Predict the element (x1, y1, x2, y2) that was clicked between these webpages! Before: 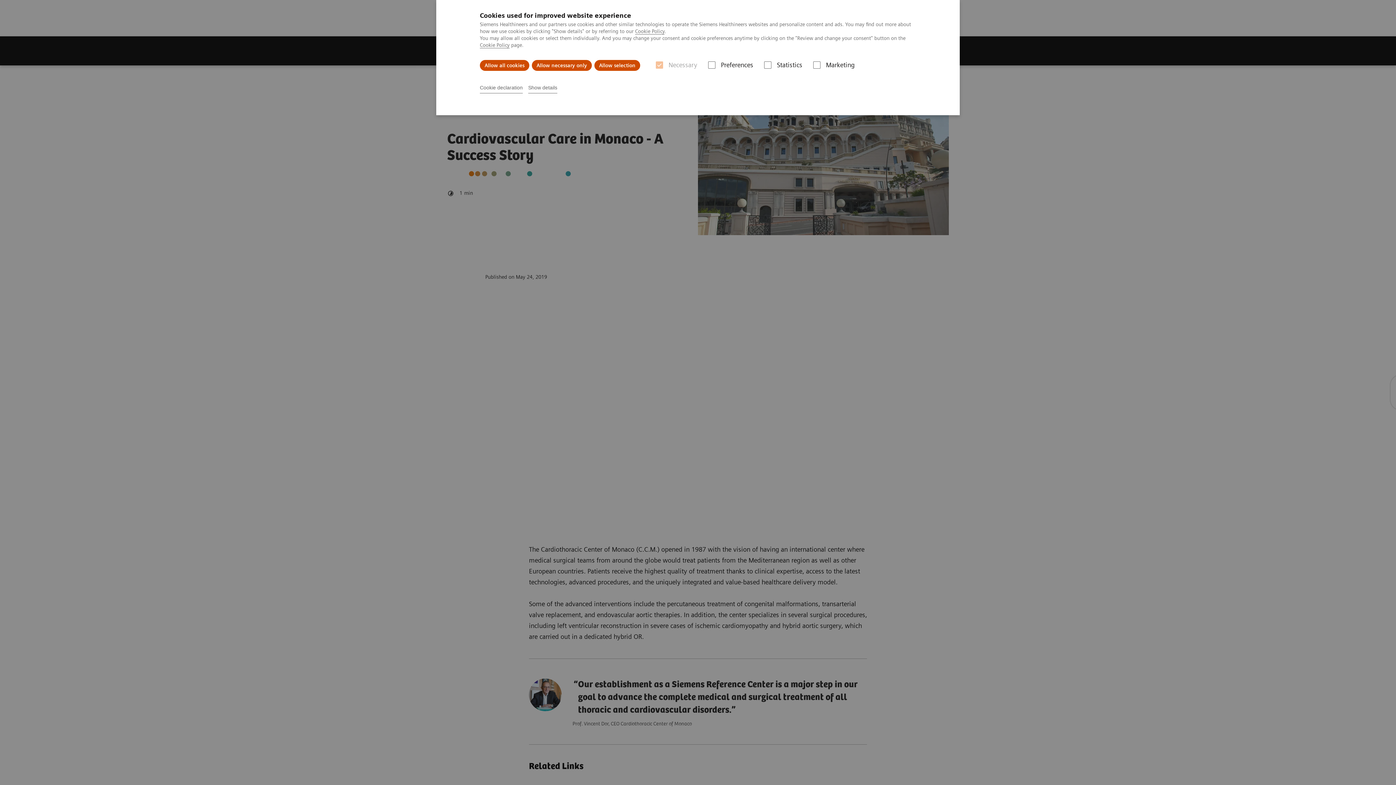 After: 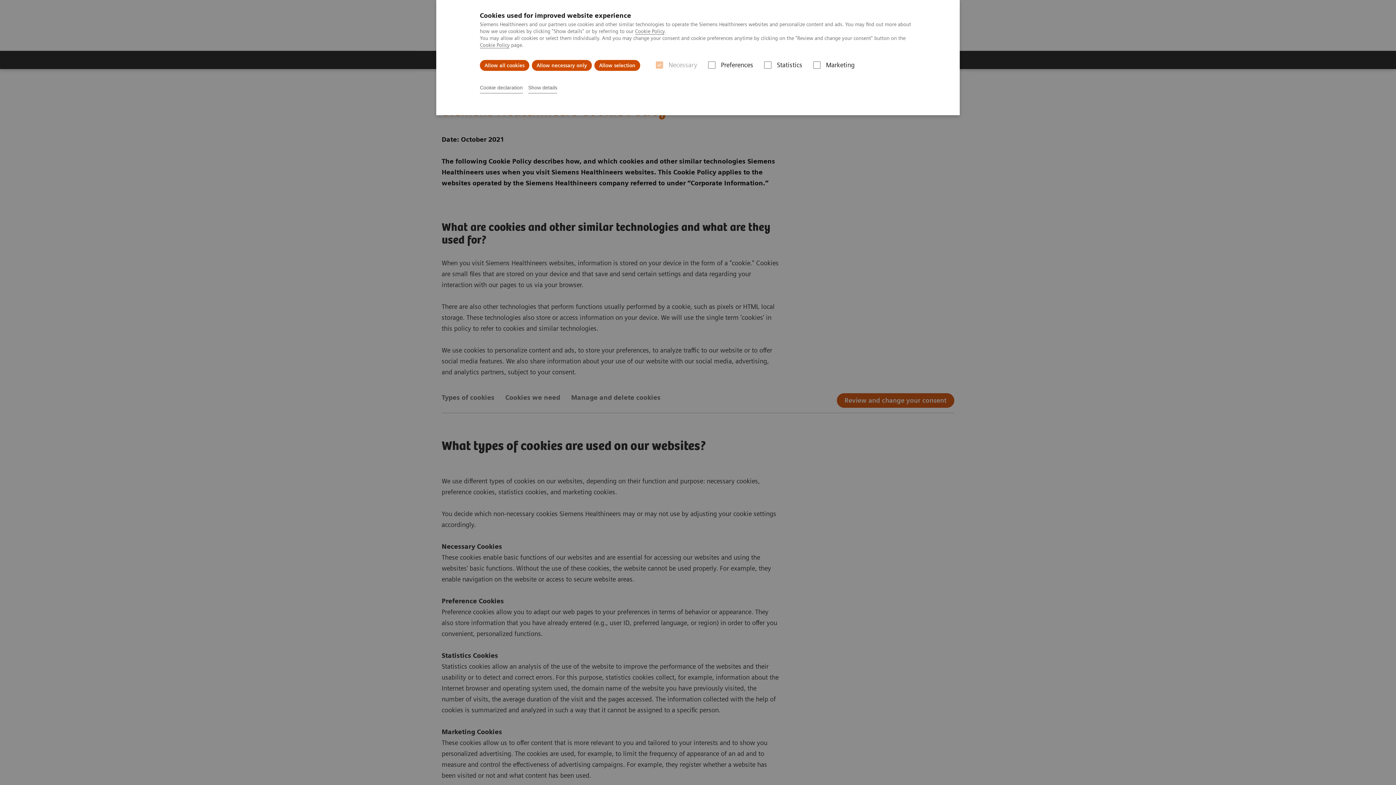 Action: bbox: (635, 28, 664, 34) label: Cookie Policy